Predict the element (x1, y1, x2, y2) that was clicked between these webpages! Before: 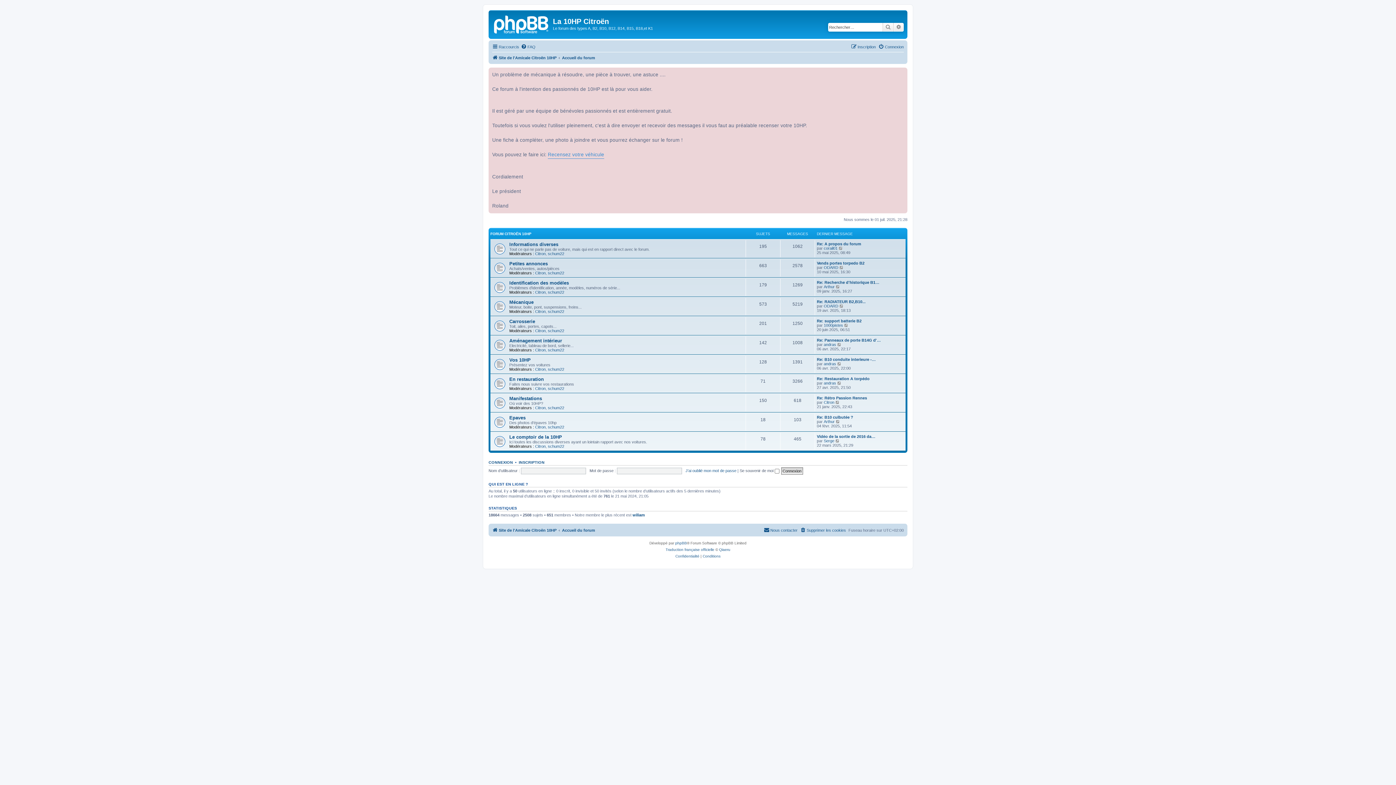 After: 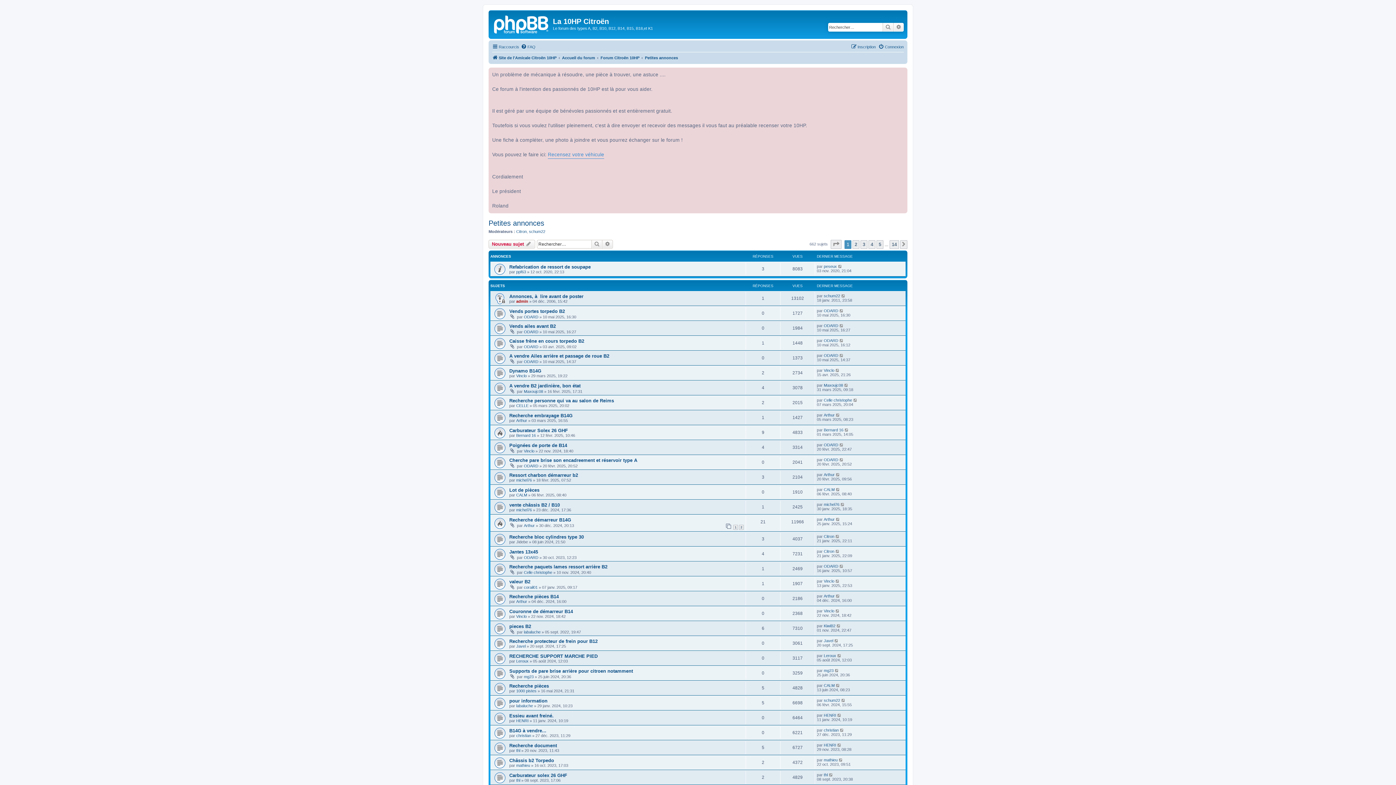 Action: label: Petites annonces bbox: (509, 261, 548, 266)